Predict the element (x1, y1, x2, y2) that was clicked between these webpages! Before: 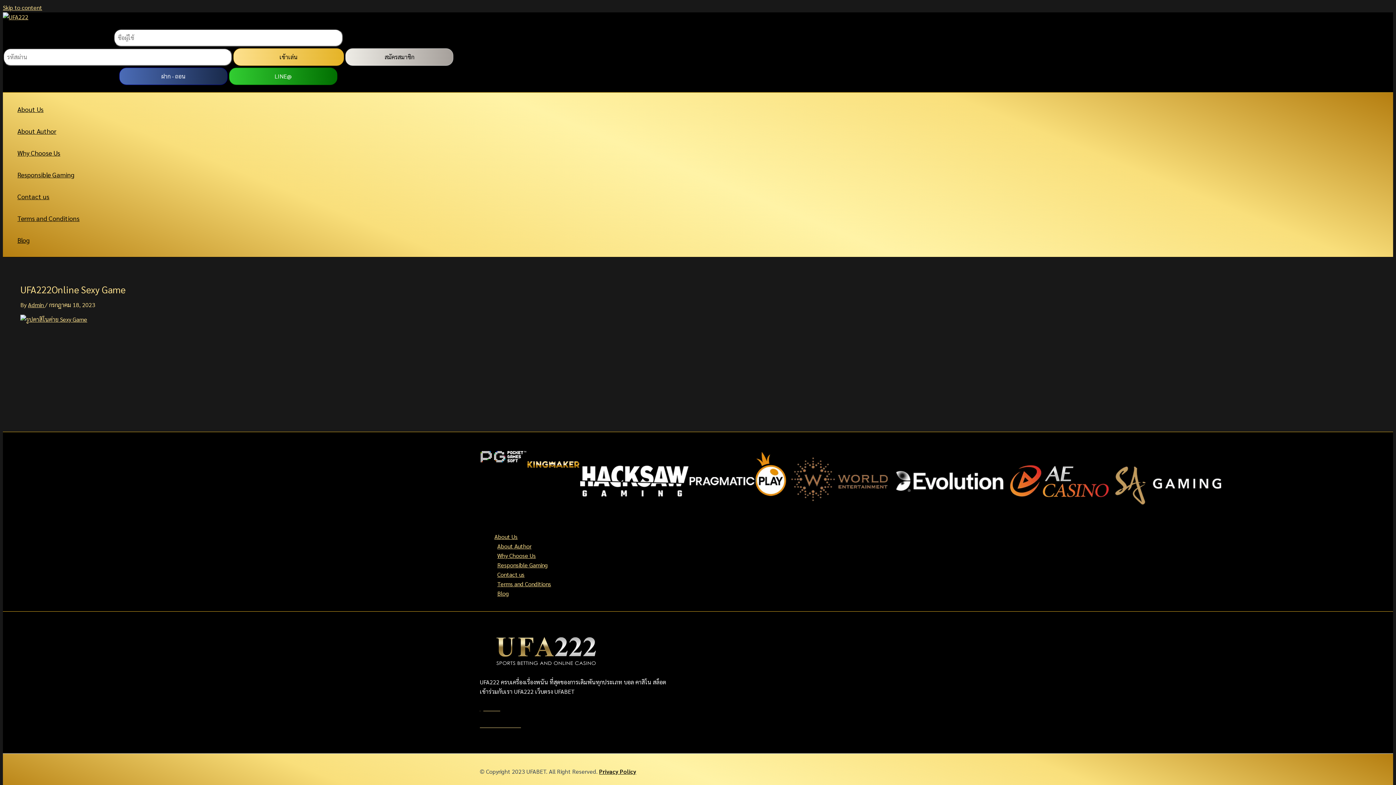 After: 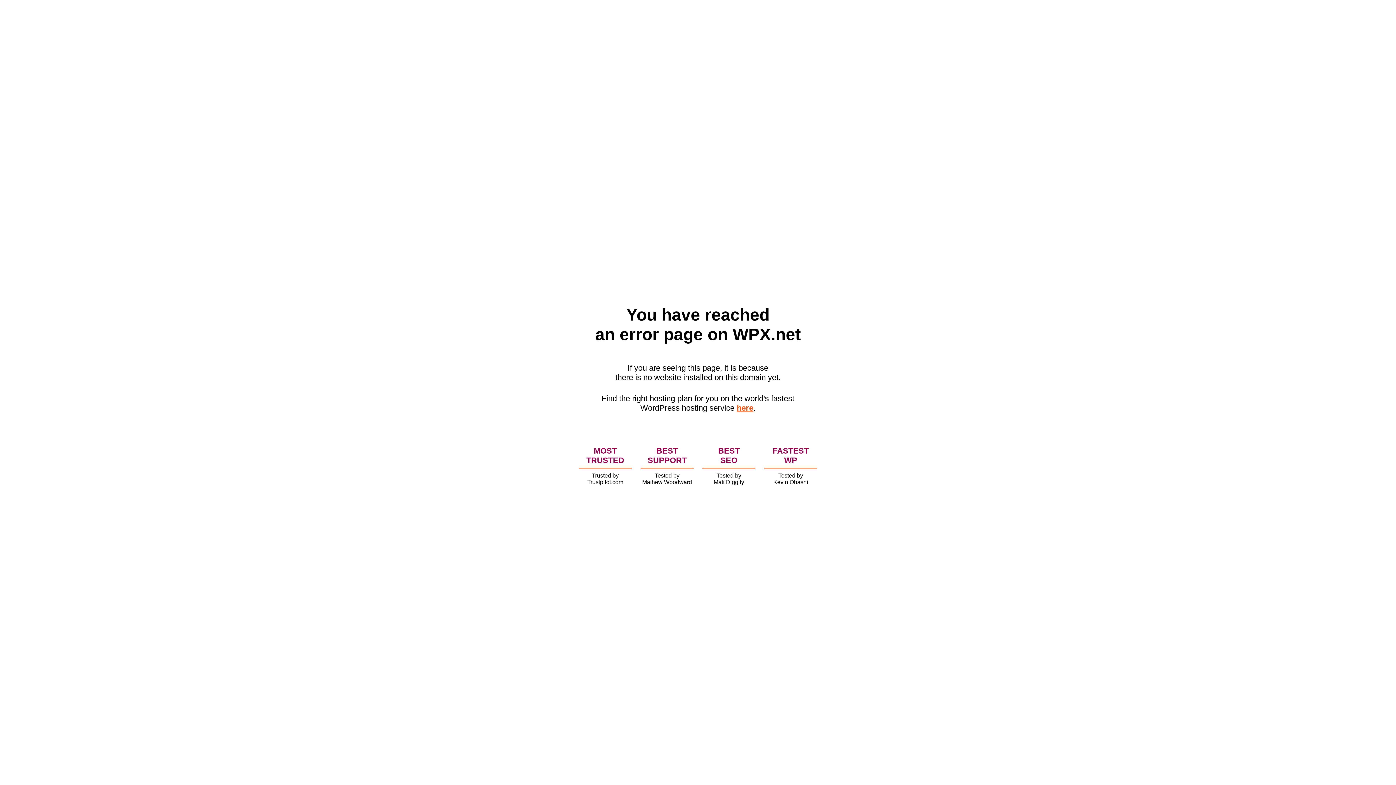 Action: bbox: (28, 300, 45, 308) label: Admin 